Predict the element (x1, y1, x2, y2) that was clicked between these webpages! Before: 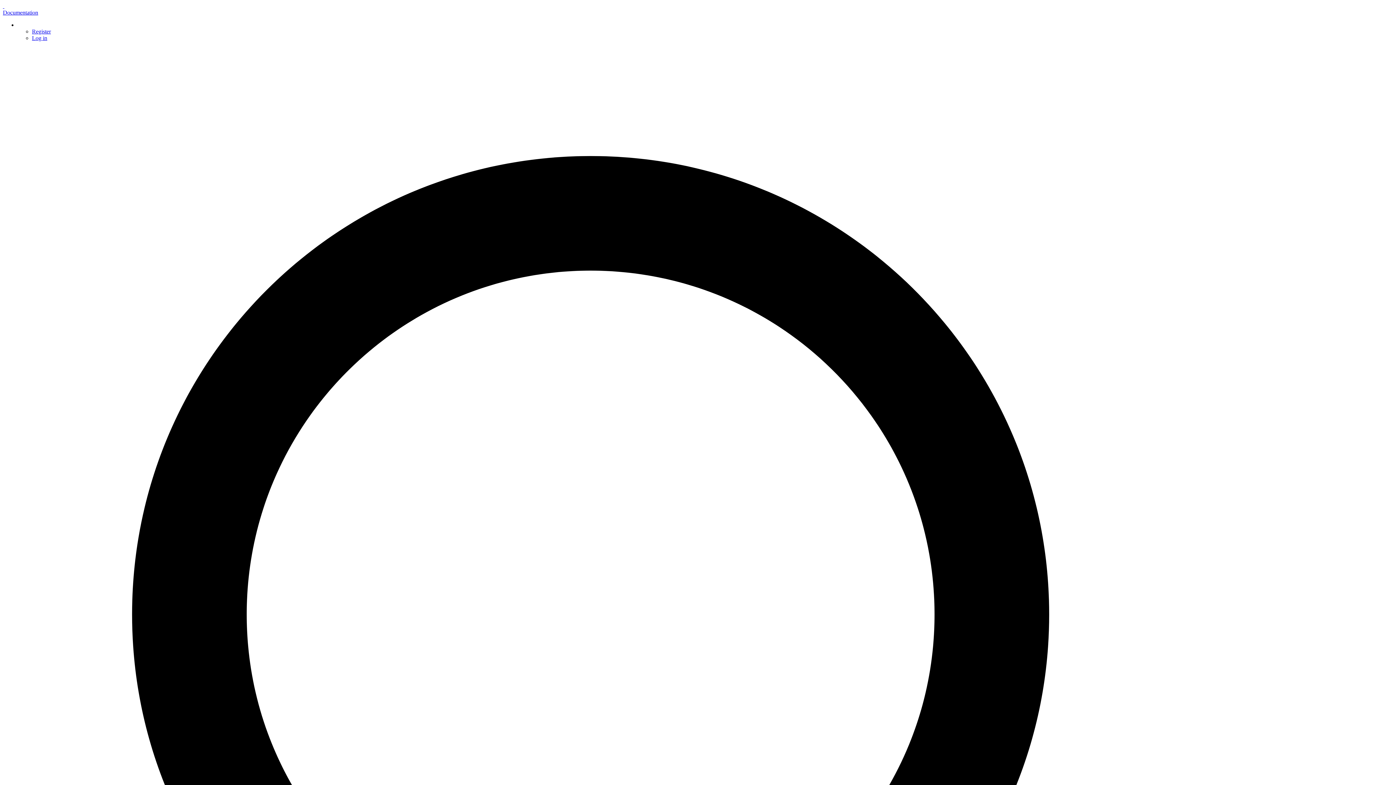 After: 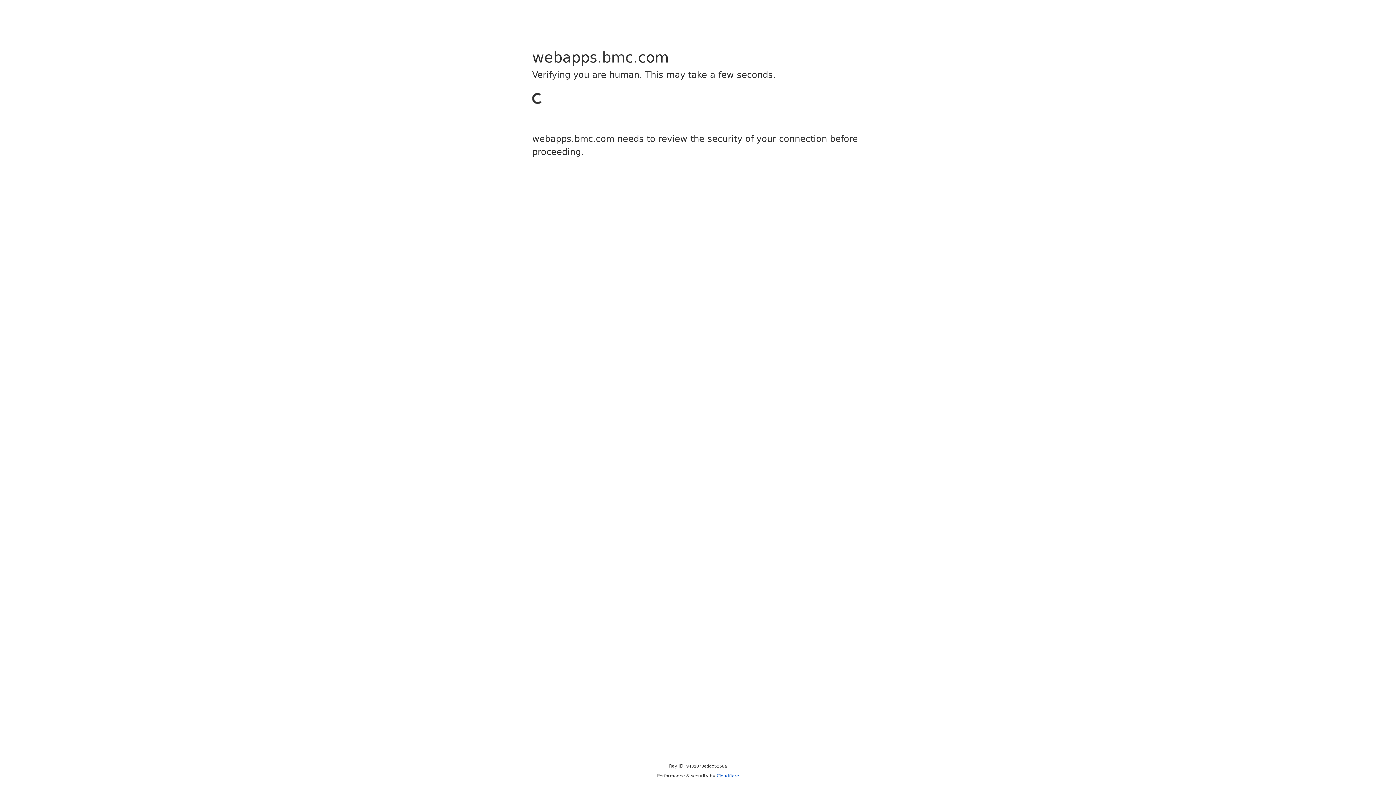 Action: bbox: (32, 28, 50, 34) label: Register